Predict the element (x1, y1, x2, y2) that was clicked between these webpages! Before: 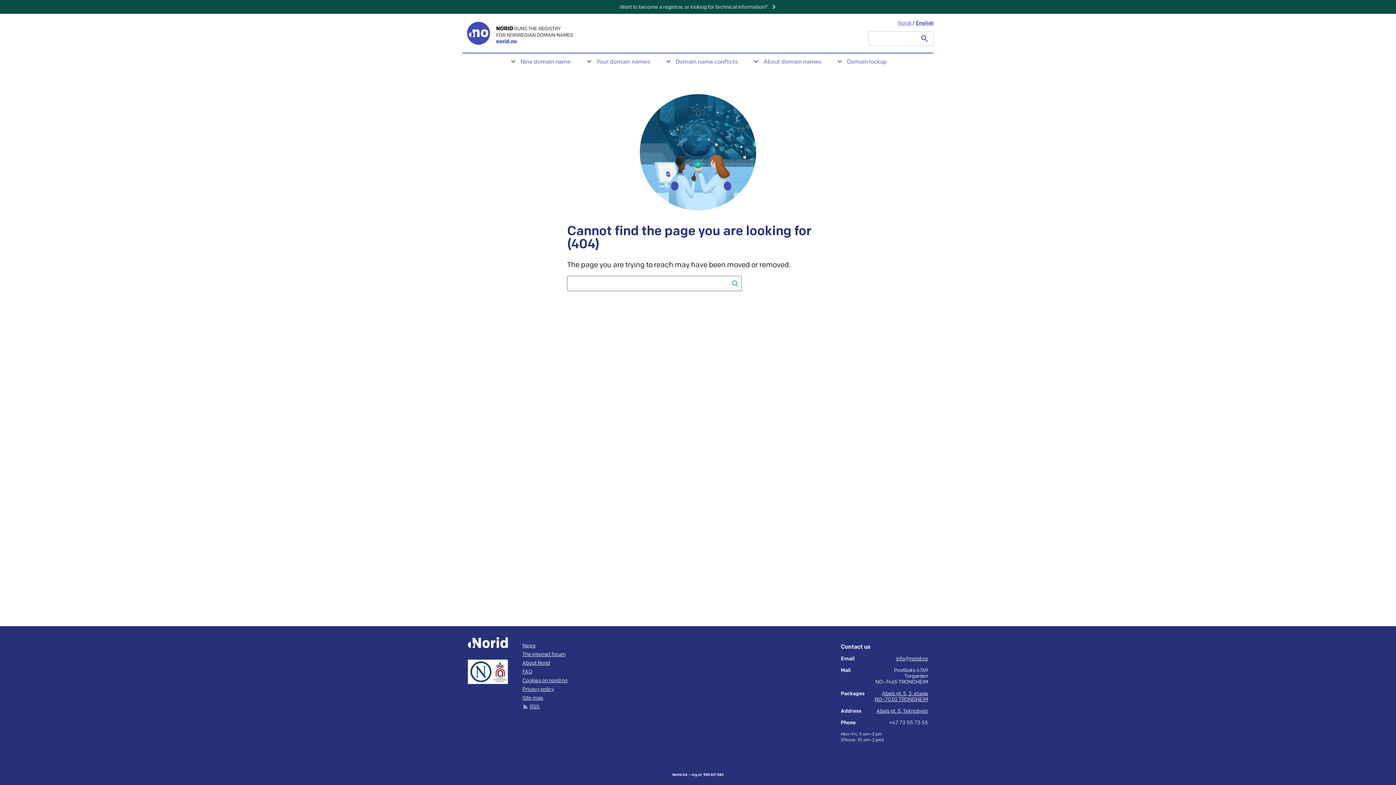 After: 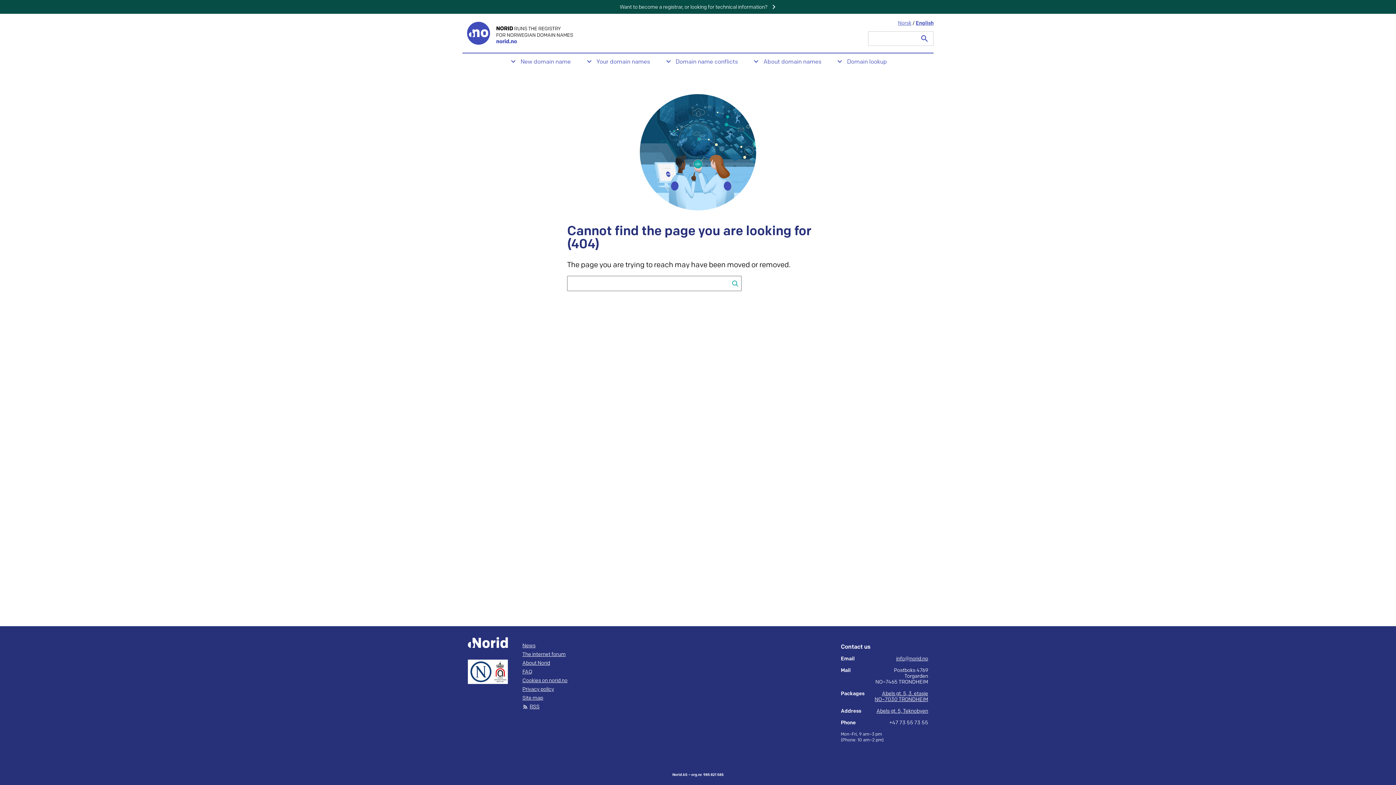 Action: label: +47 73 55 73 55 bbox: (889, 720, 928, 726)